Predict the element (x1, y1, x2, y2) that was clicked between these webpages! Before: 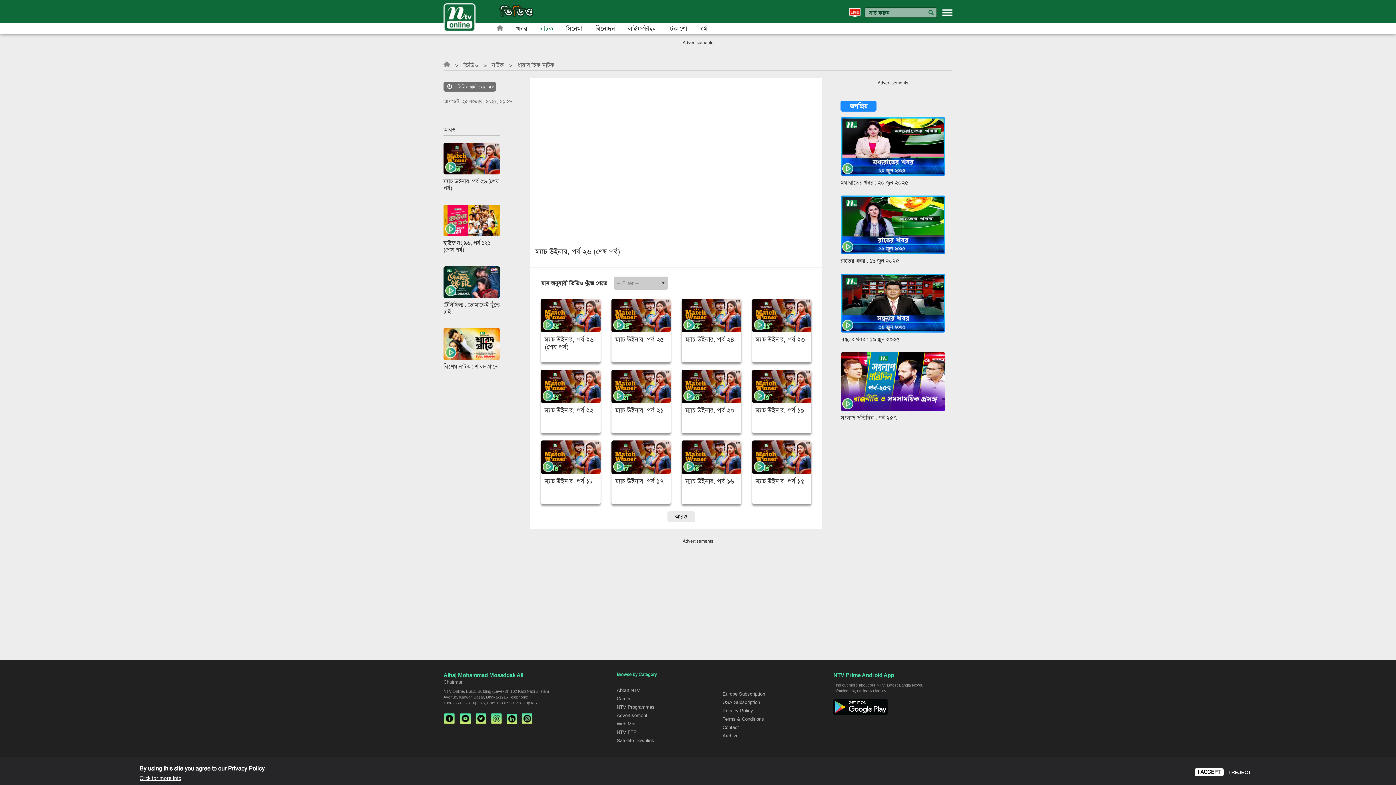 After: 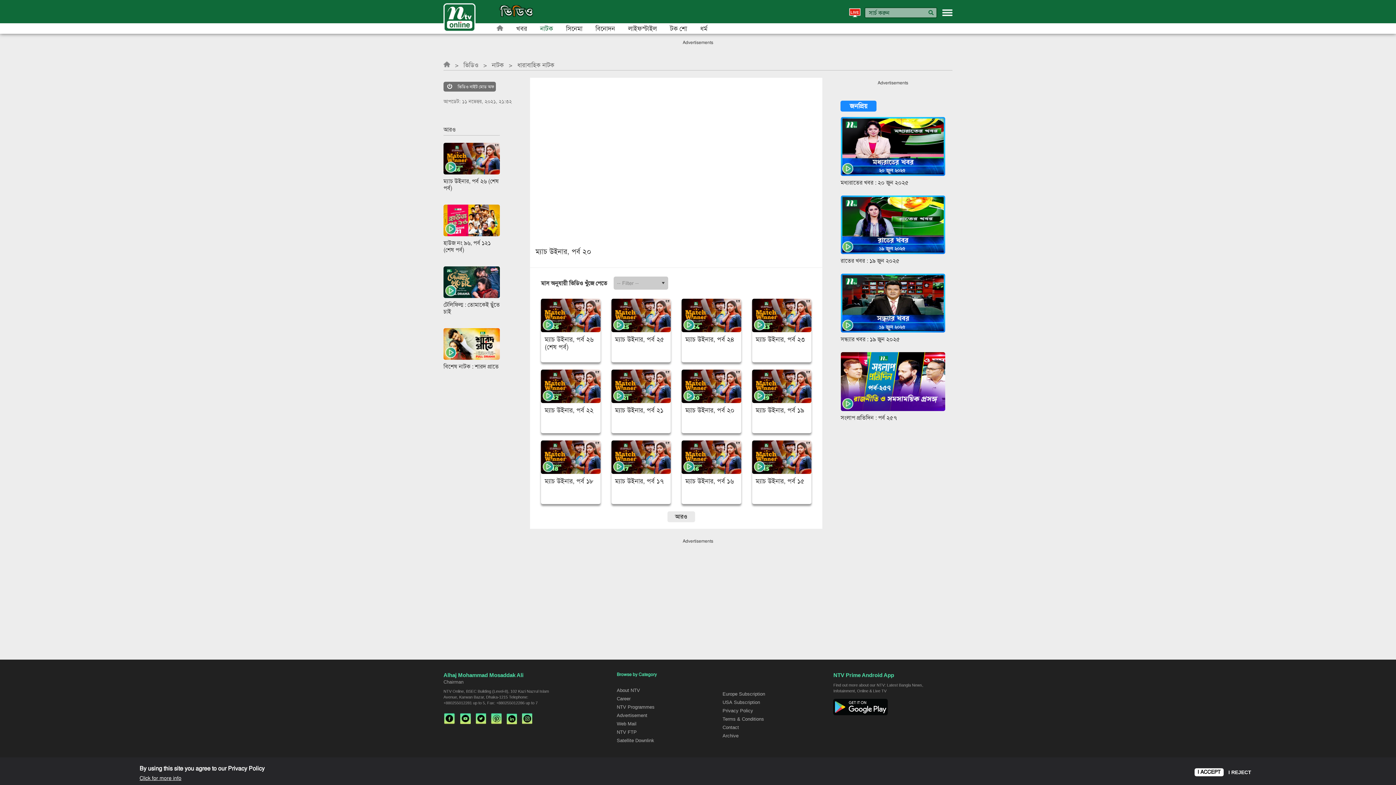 Action: bbox: (681, 369, 741, 403)